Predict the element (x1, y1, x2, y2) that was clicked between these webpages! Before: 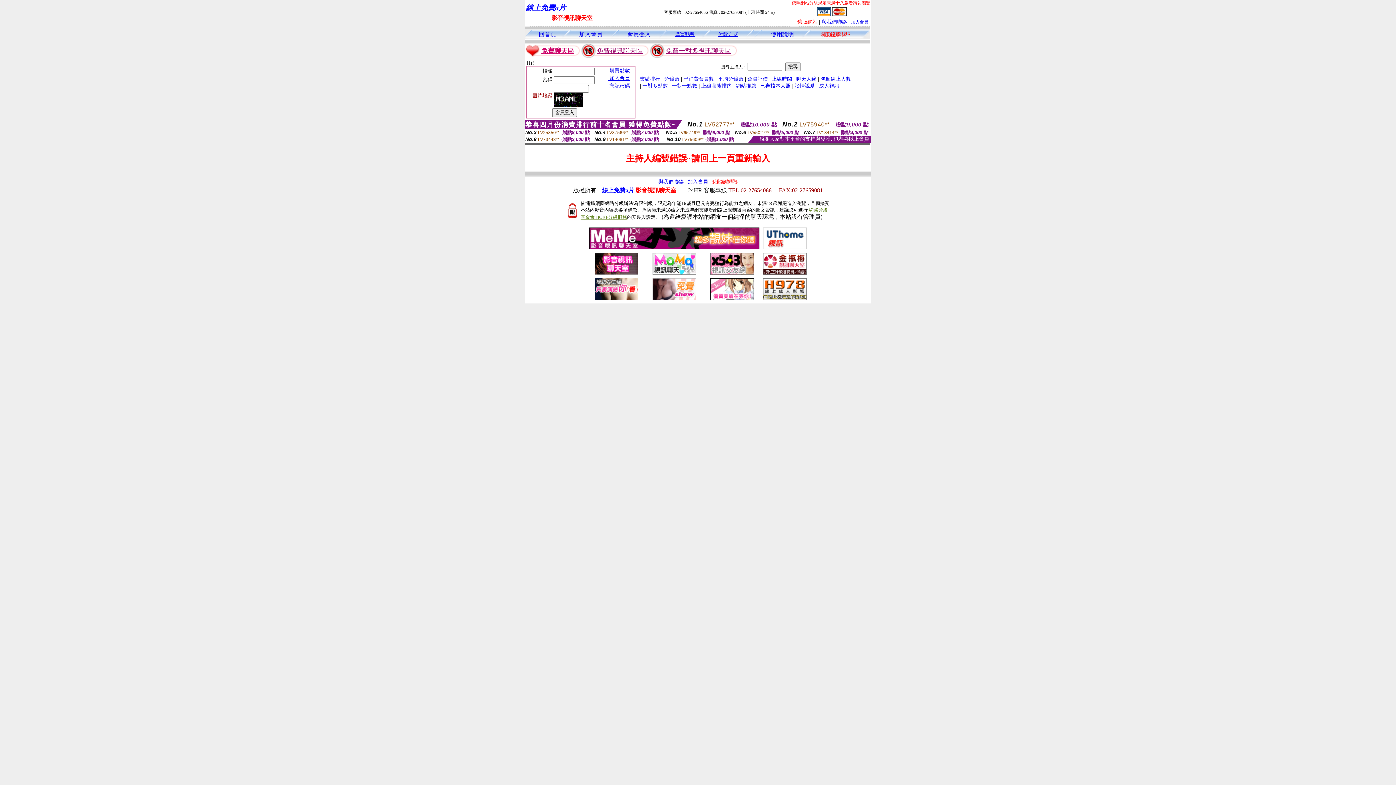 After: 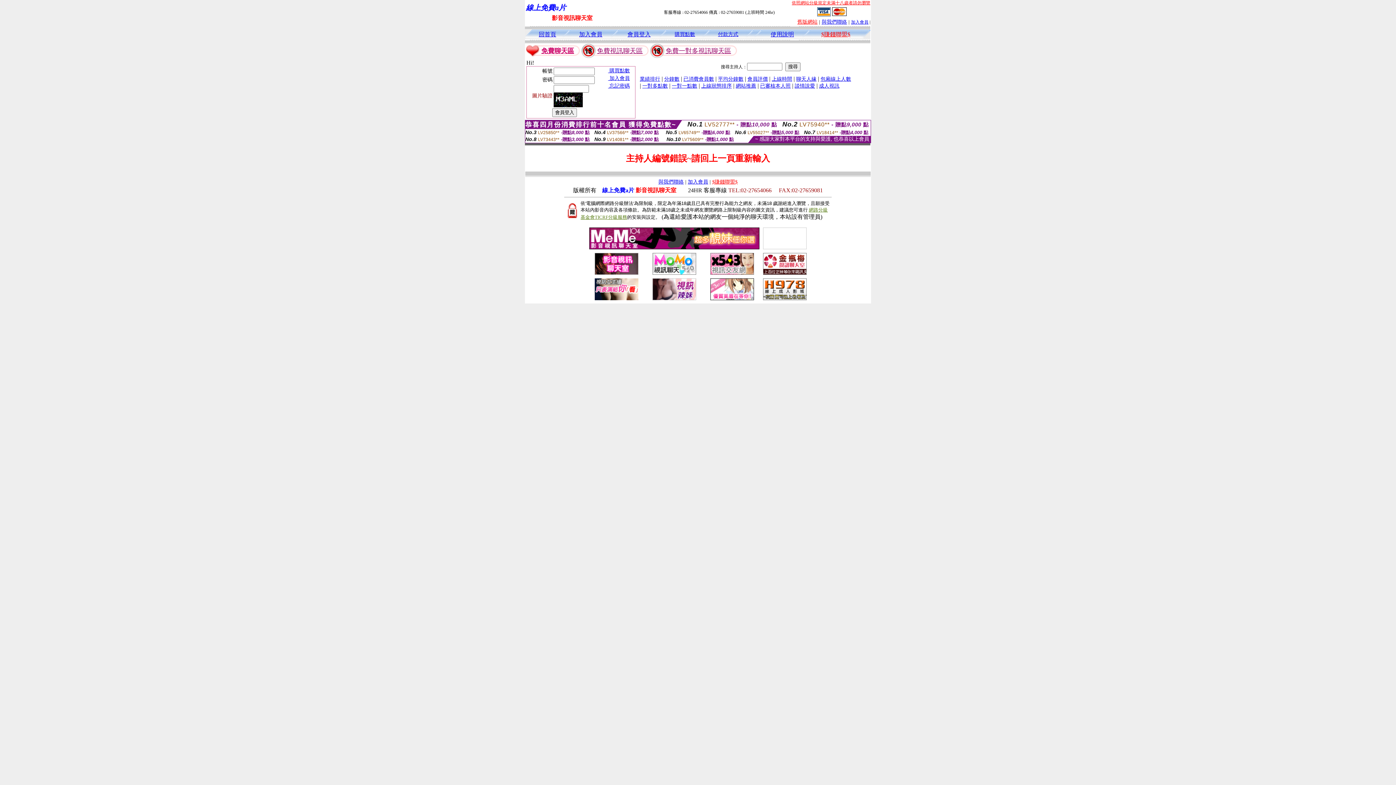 Action: bbox: (594, 269, 638, 276)